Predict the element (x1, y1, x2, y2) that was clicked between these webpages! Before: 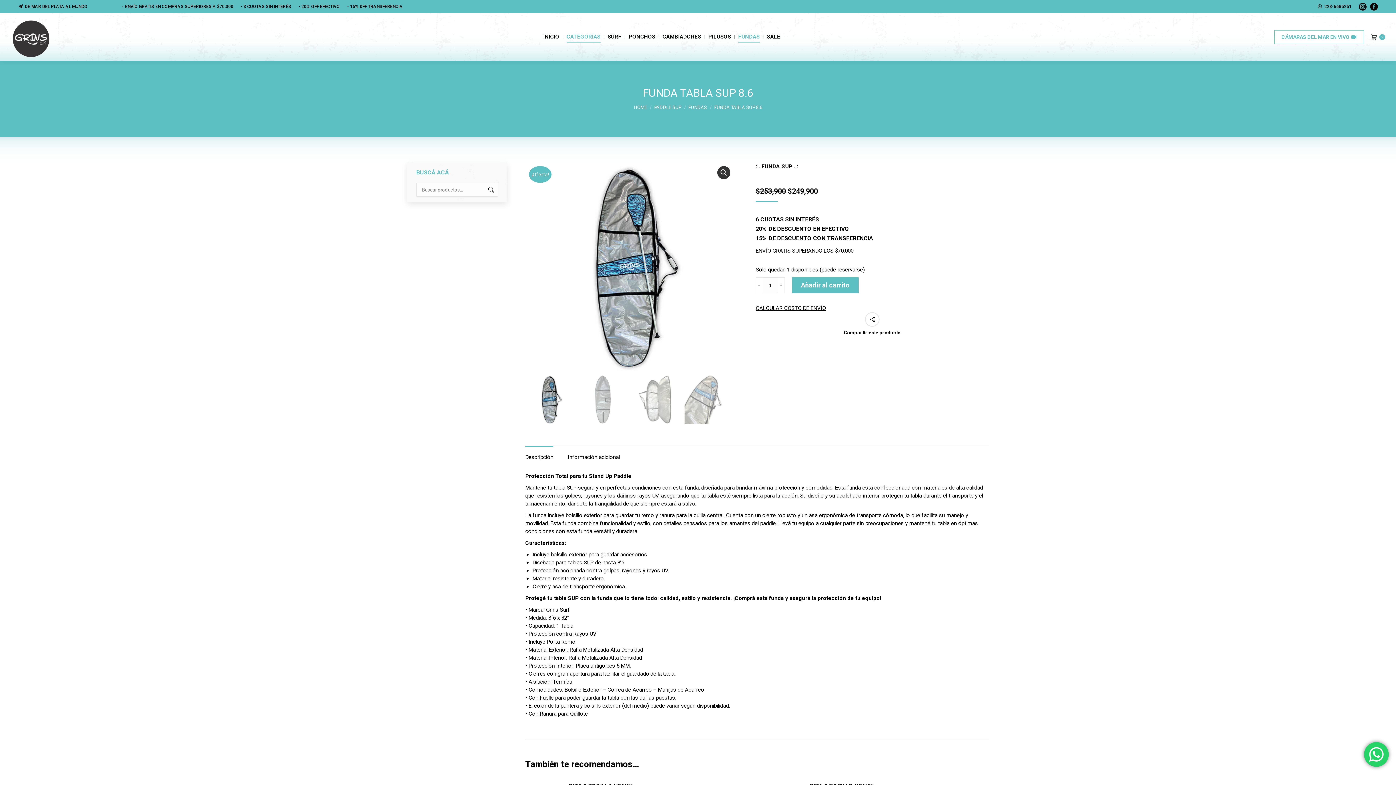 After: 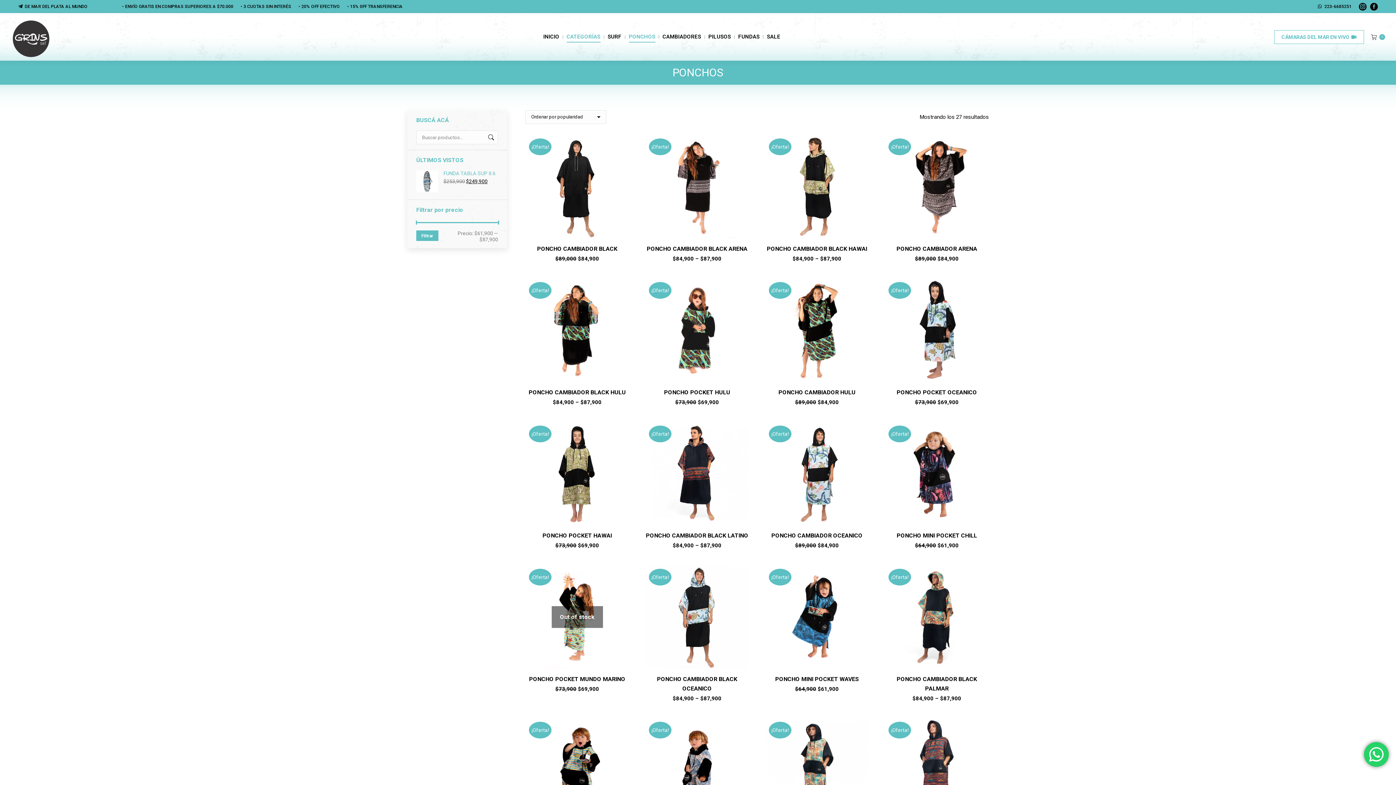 Action: bbox: (627, 19, 656, 54) label: PONCHOS